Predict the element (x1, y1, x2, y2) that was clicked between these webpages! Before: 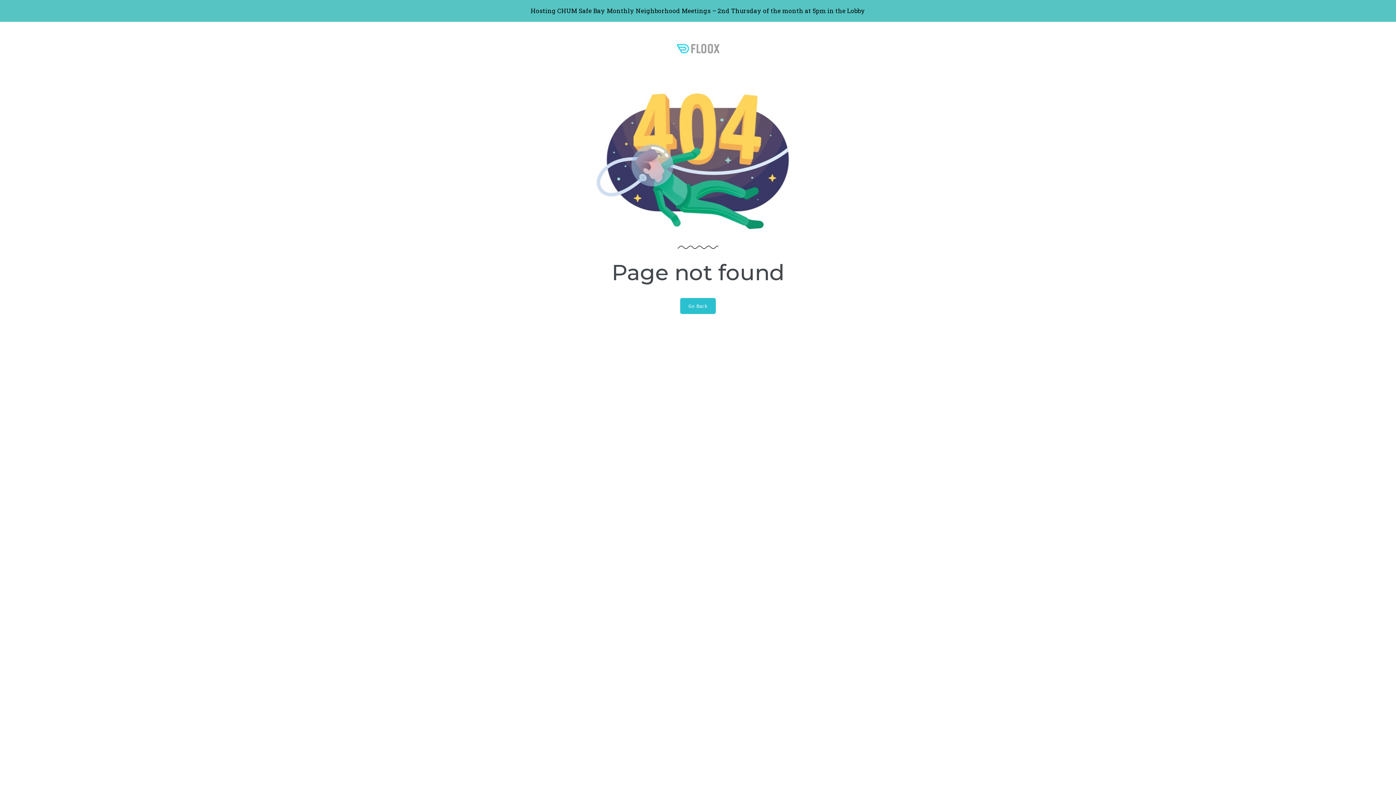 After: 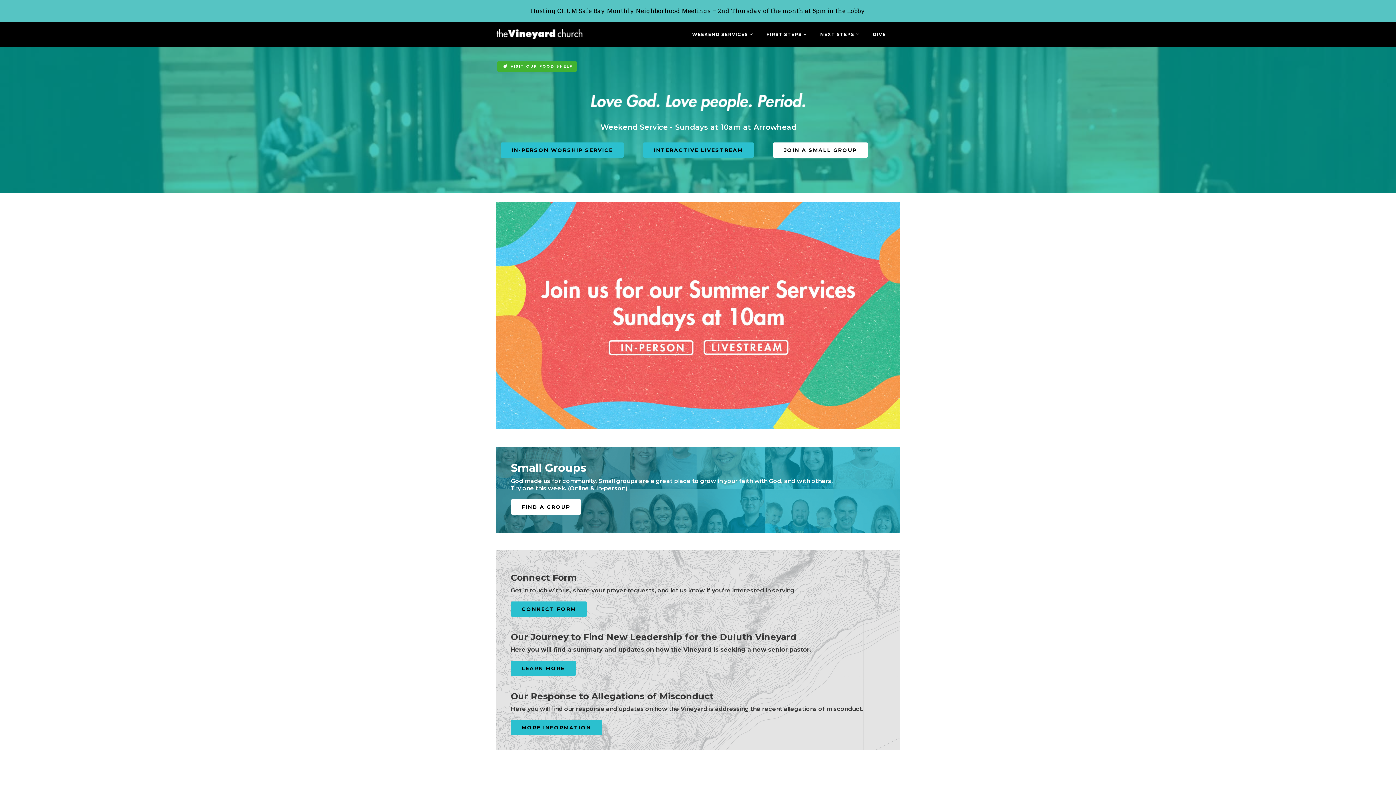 Action: label: Go Back bbox: (680, 298, 716, 314)